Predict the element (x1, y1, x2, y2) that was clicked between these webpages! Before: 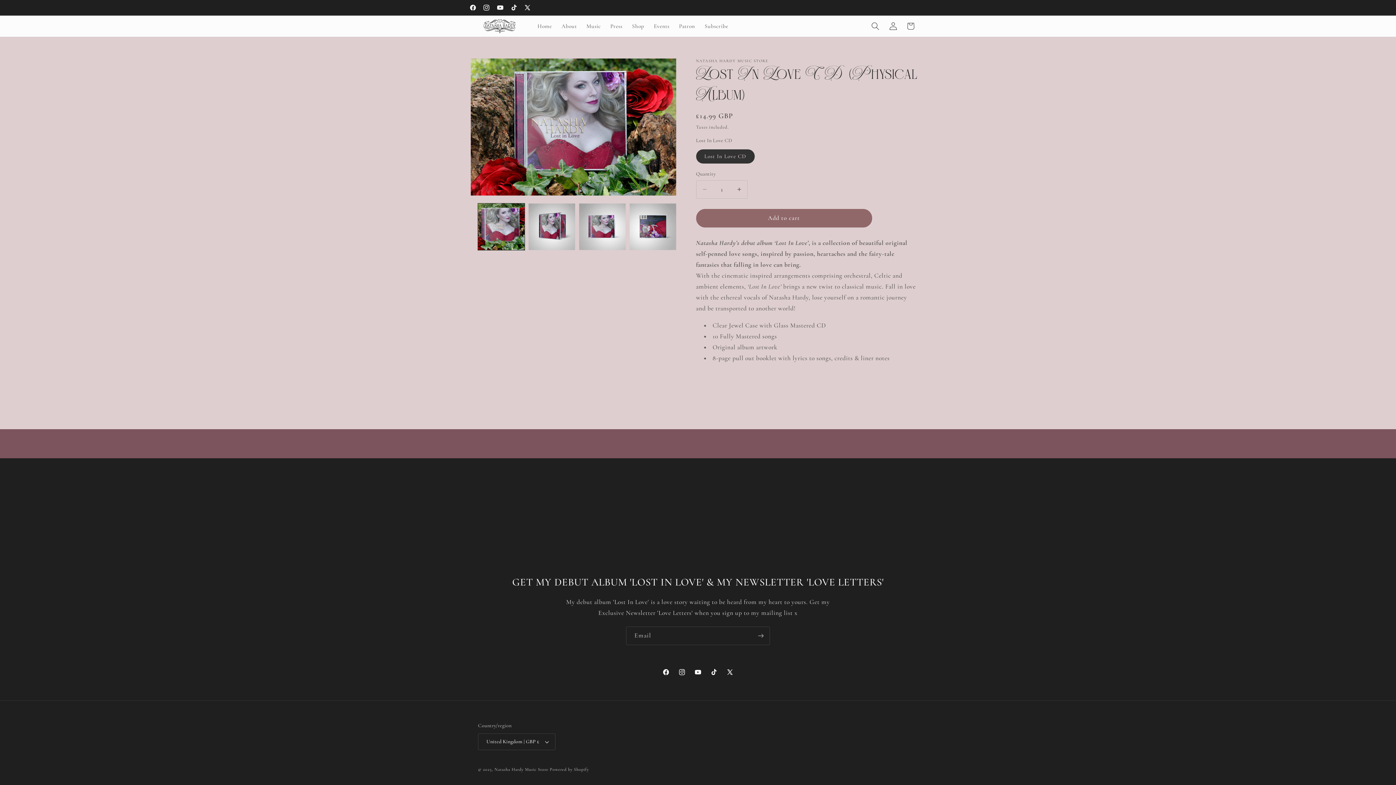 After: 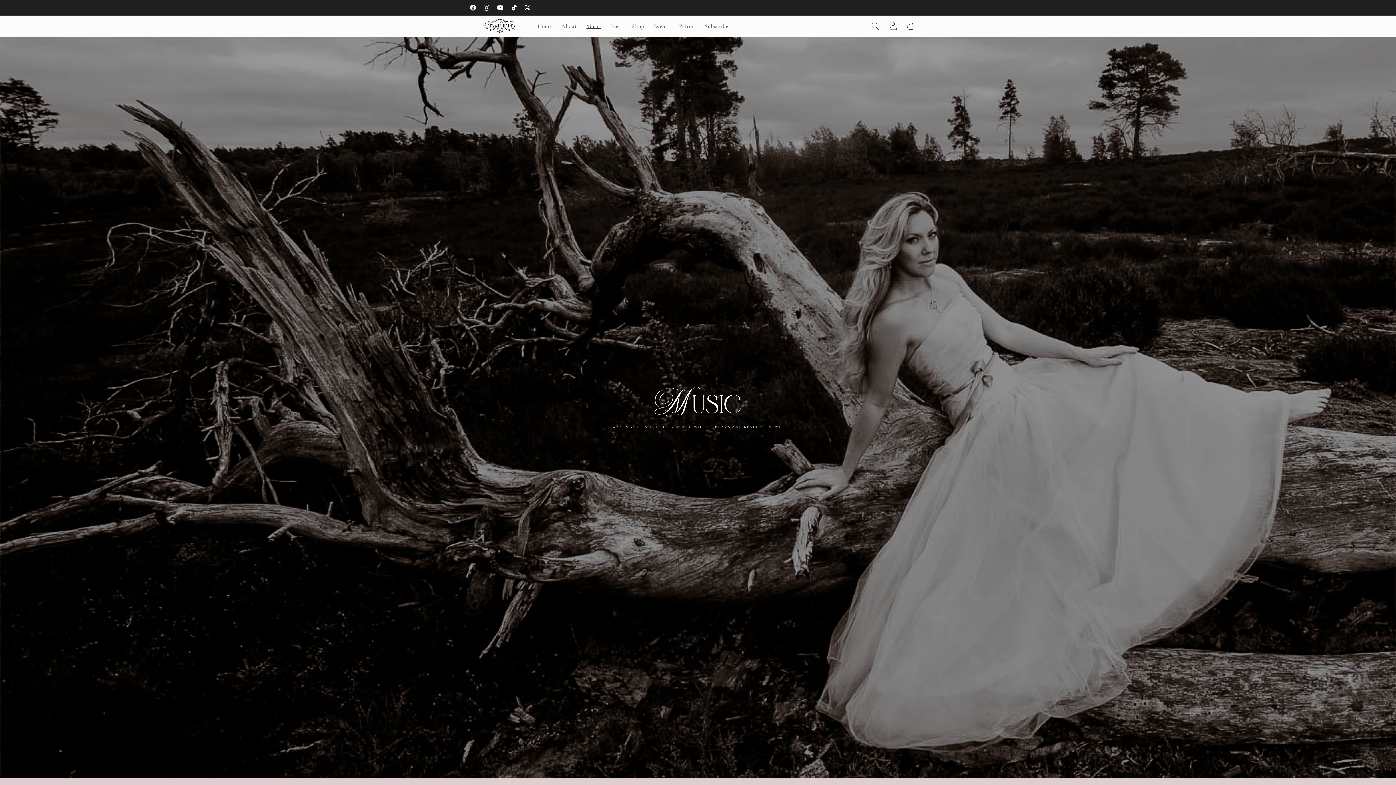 Action: bbox: (581, 17, 605, 34) label: Music